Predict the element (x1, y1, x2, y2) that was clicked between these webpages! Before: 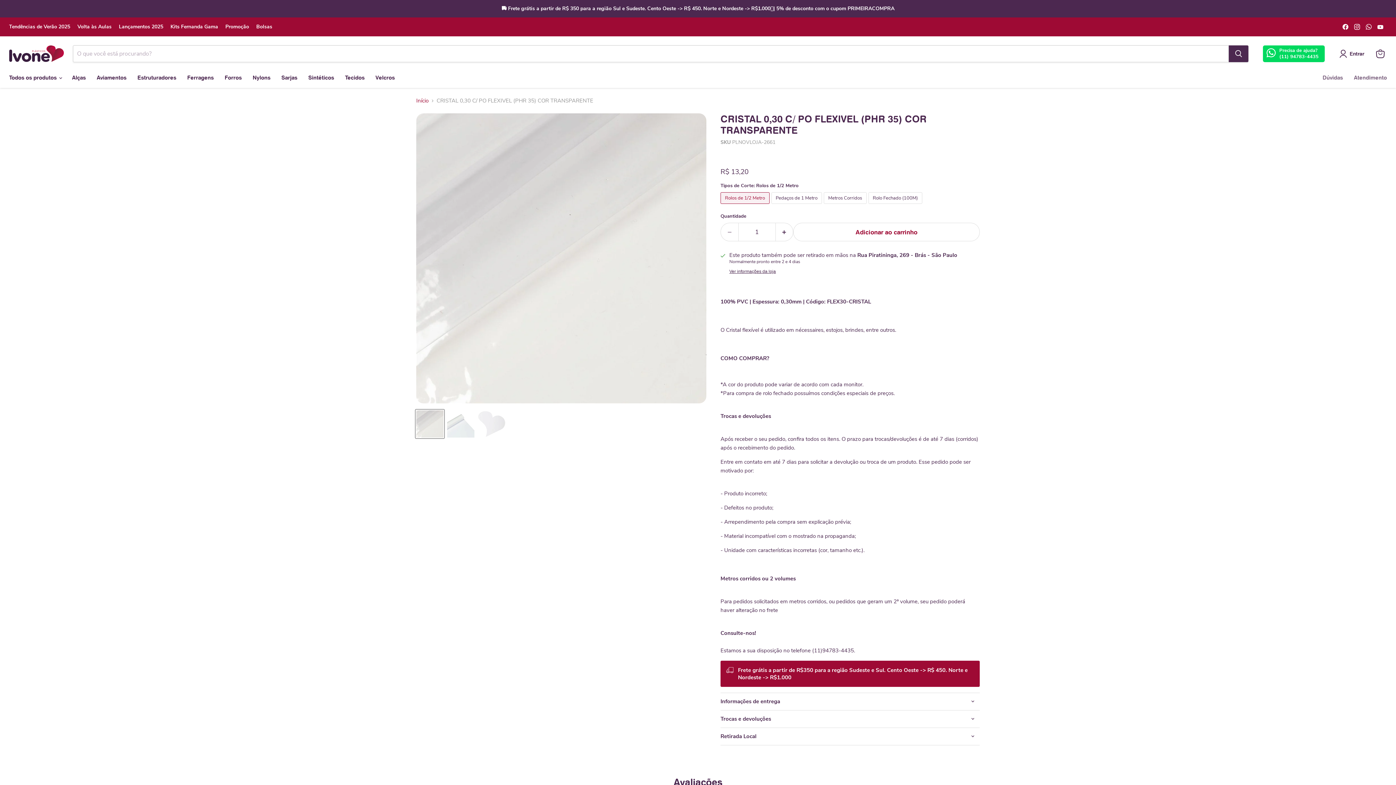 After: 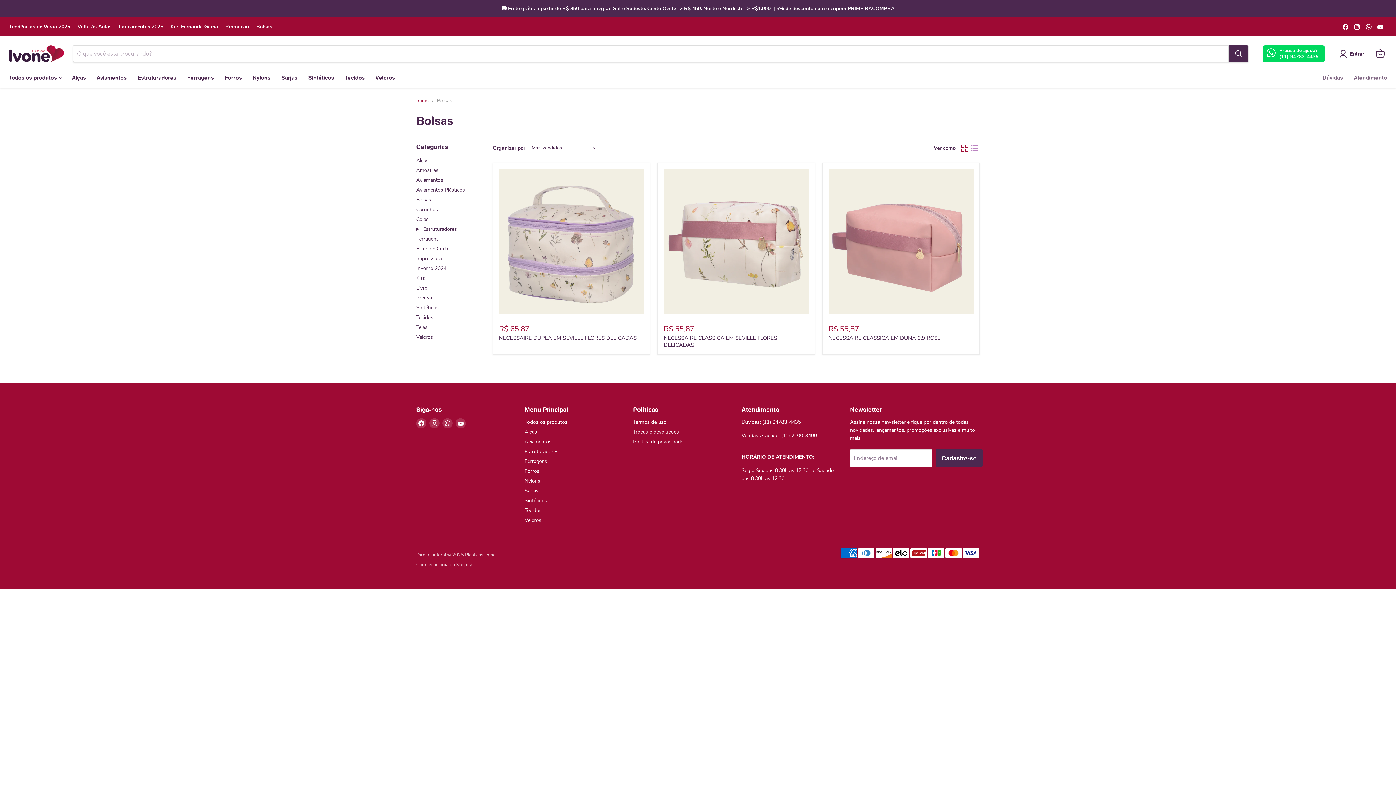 Action: bbox: (256, 23, 272, 29) label: Bolsas